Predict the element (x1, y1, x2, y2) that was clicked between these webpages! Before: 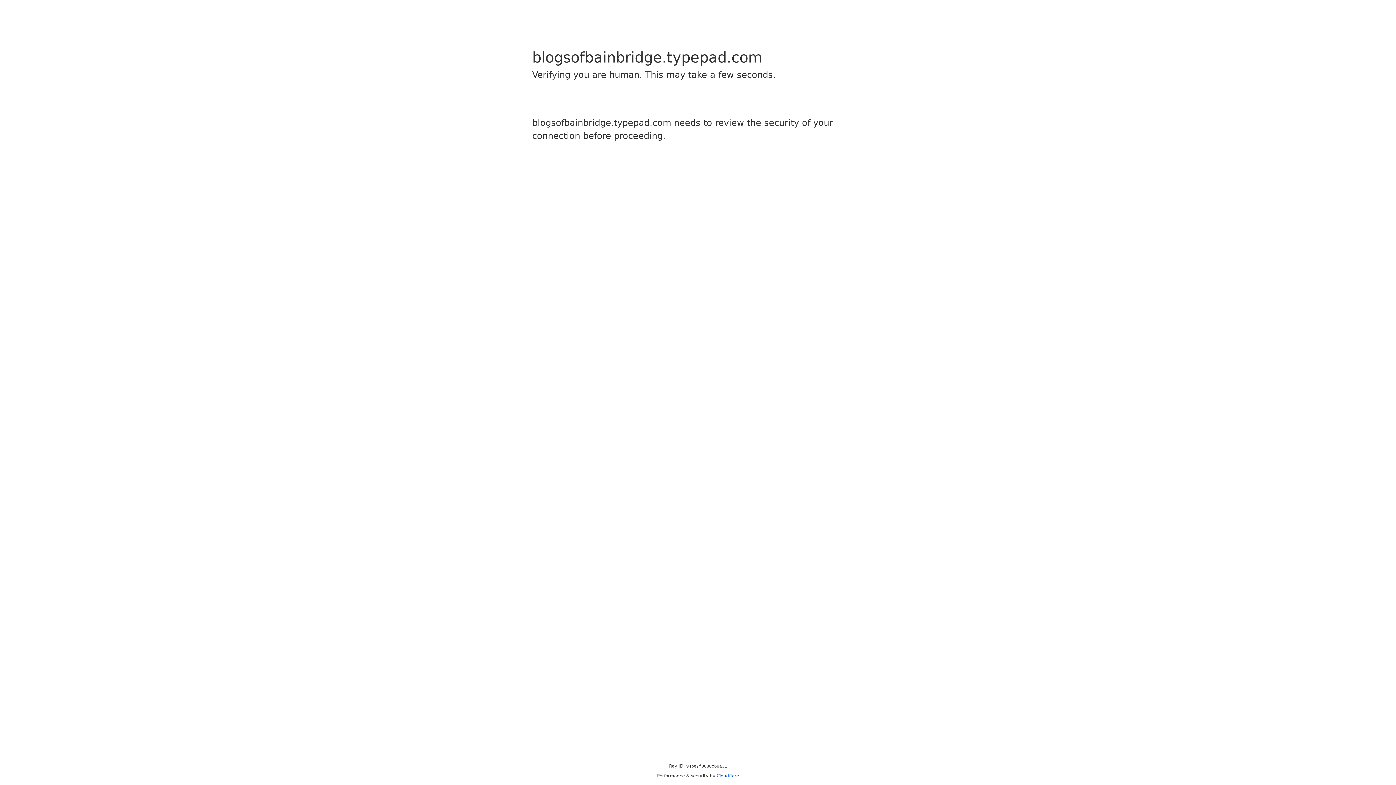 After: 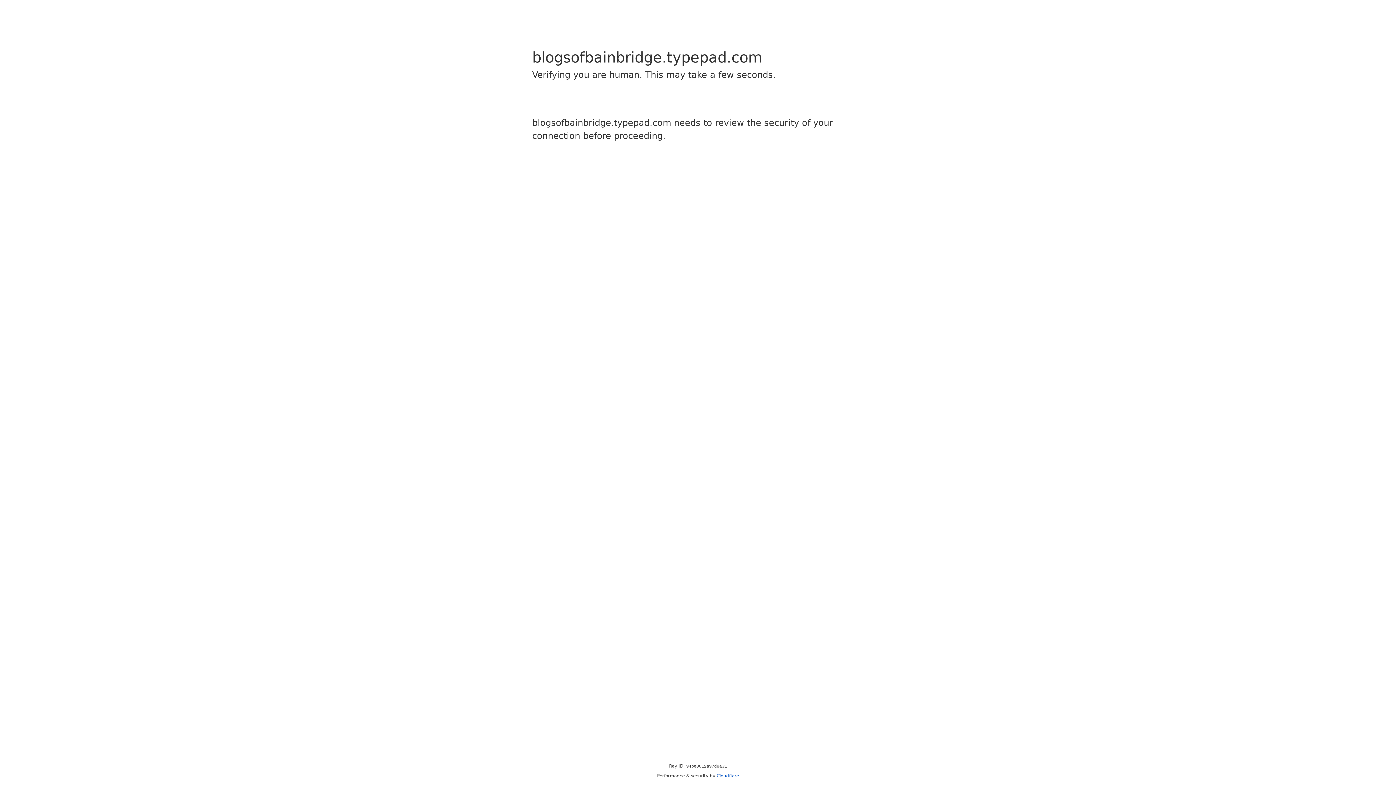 Action: label: Cloudflare bbox: (716, 773, 739, 778)